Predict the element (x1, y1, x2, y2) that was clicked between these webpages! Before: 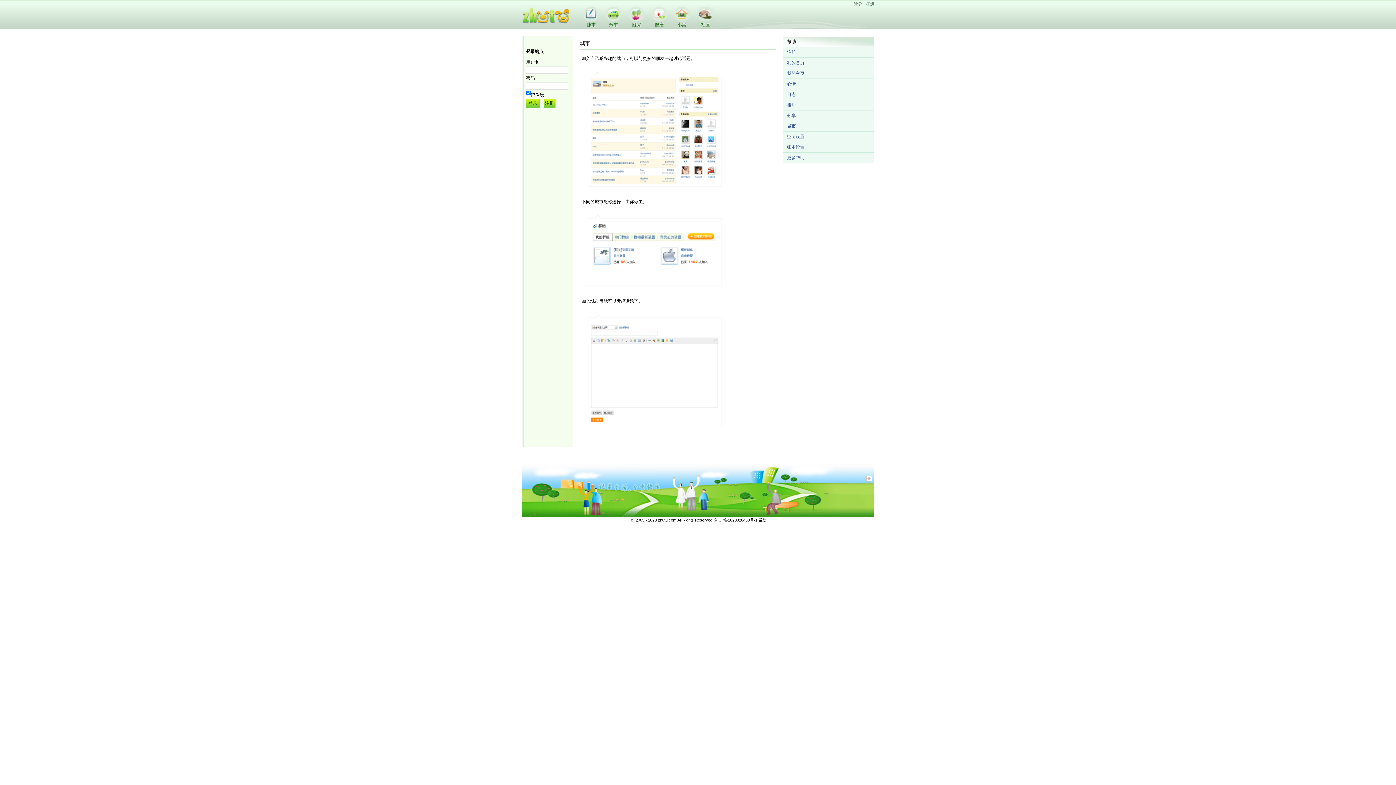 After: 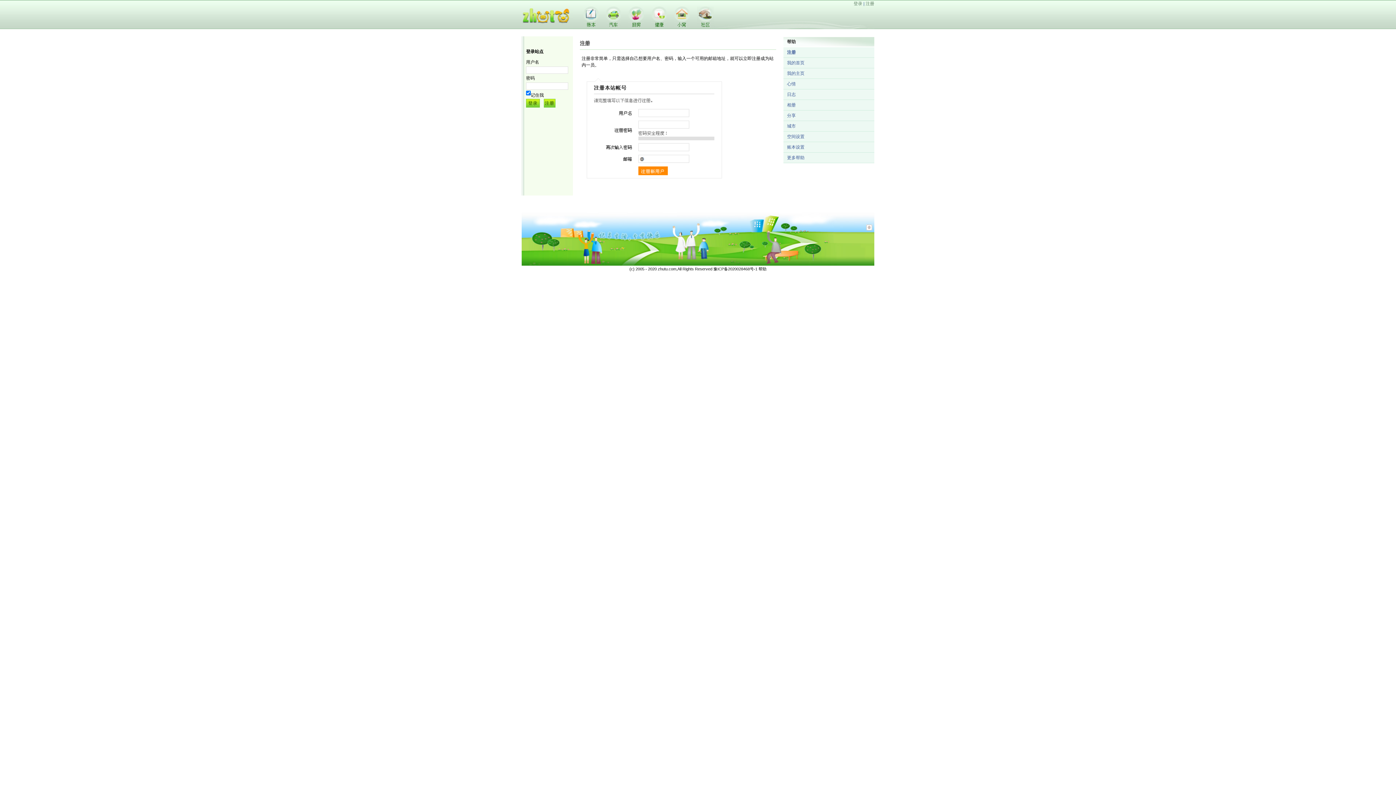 Action: bbox: (787, 49, 796, 54) label: 注册